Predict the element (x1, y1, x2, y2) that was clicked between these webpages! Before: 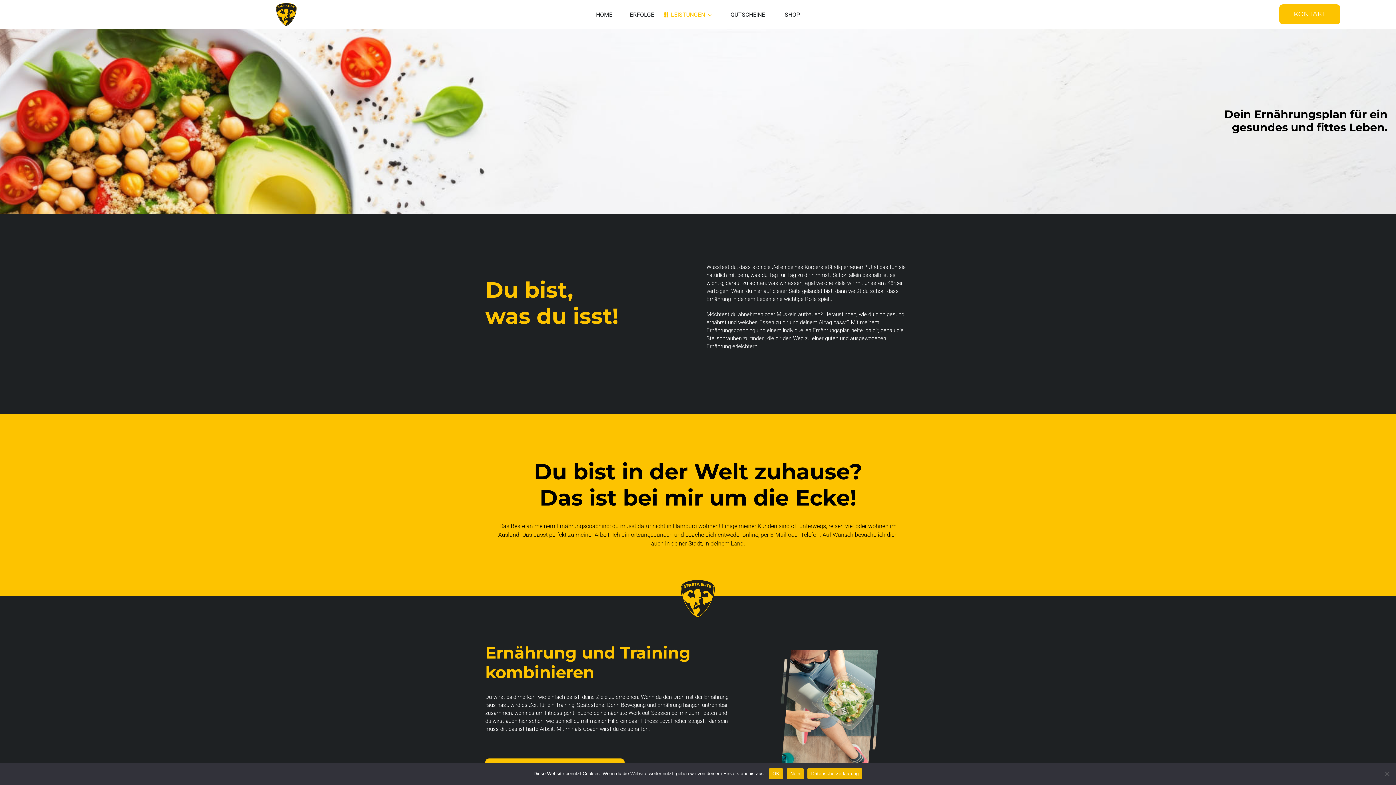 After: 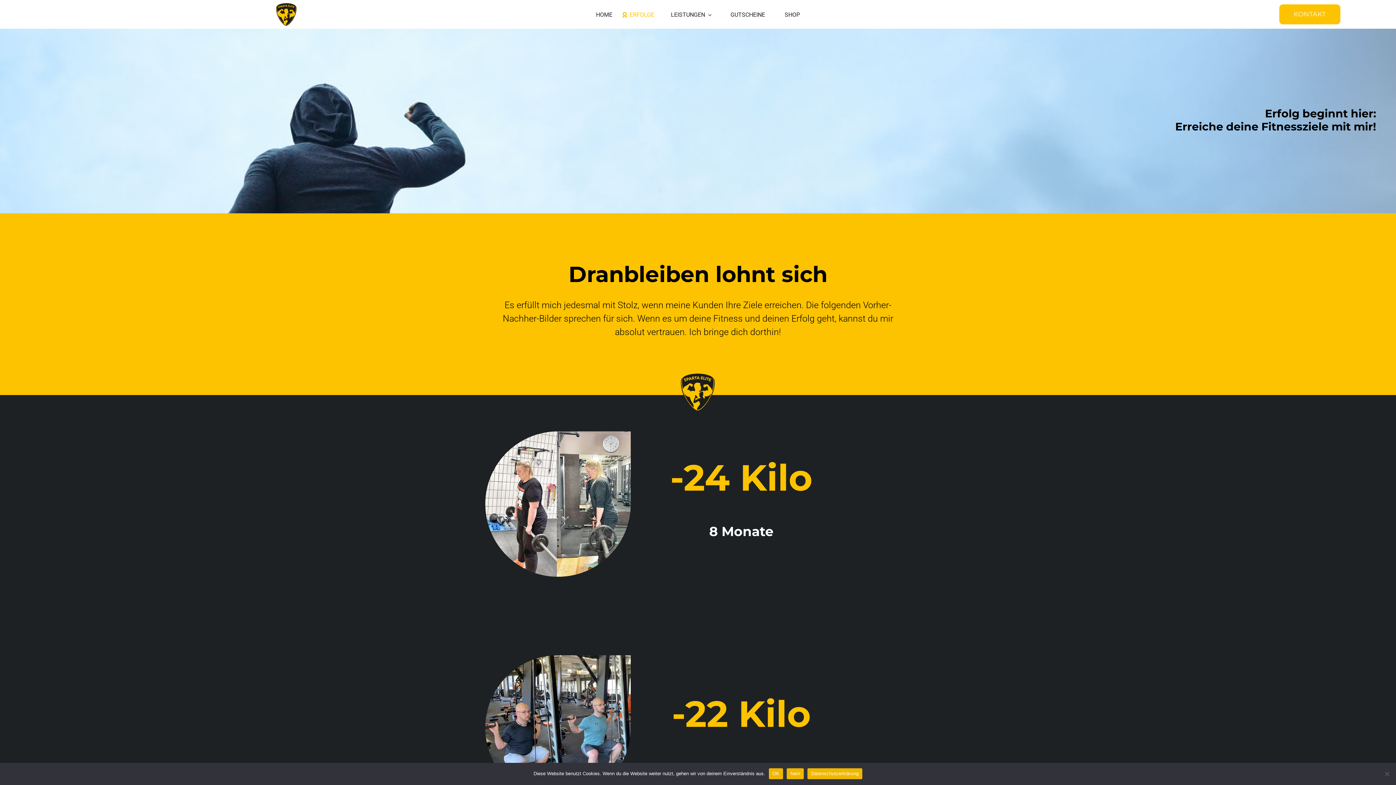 Action: bbox: (616, 3, 657, 26) label: ERFOLGE